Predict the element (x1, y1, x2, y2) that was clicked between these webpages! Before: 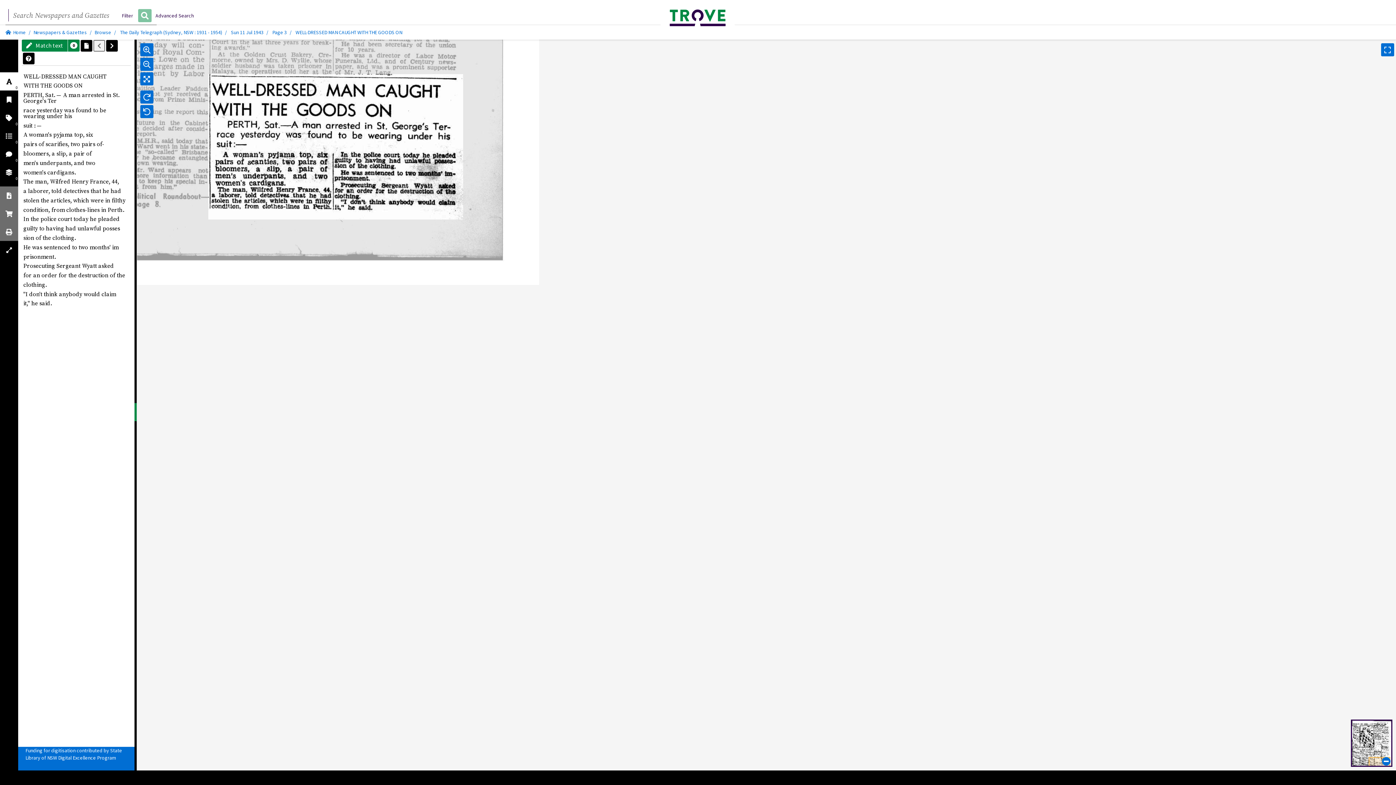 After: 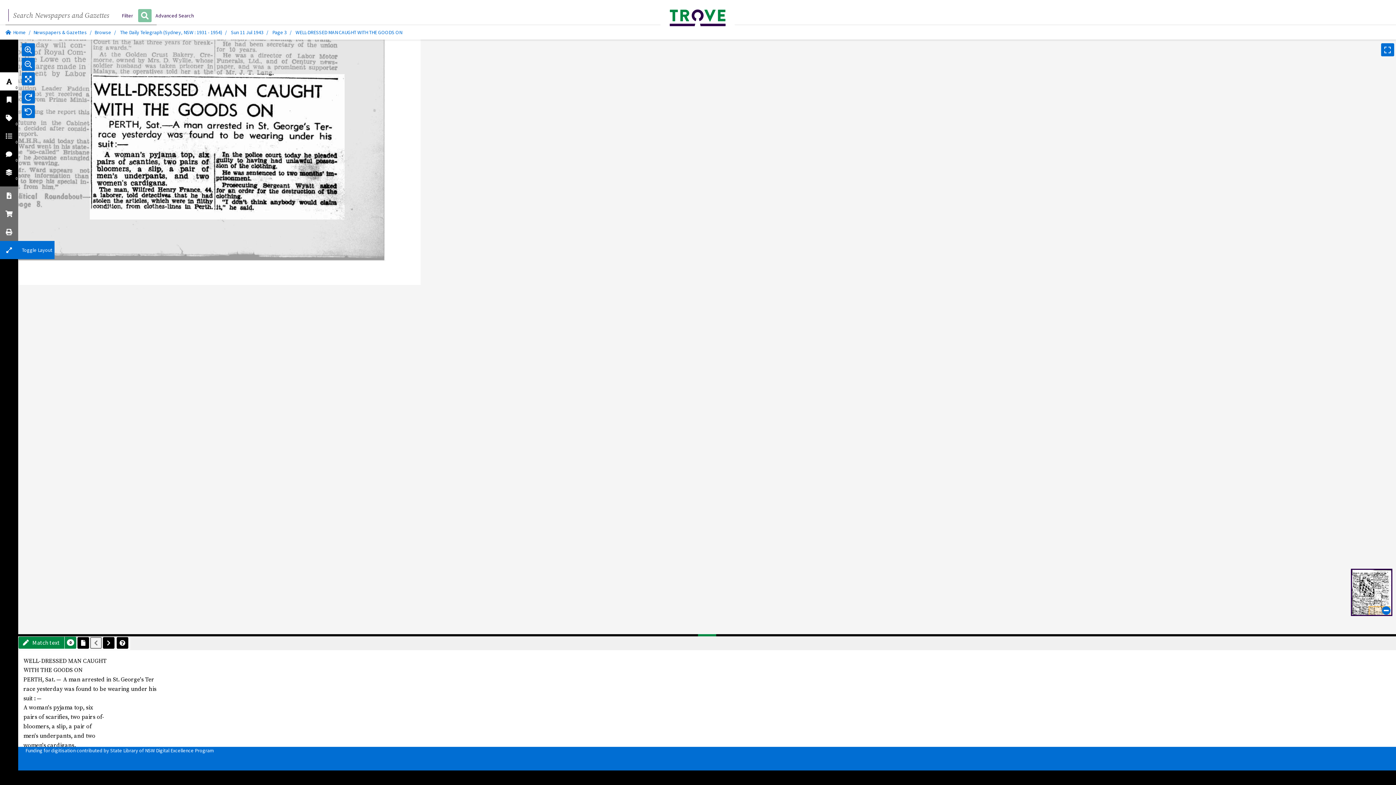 Action: bbox: (0, 241, 18, 259)